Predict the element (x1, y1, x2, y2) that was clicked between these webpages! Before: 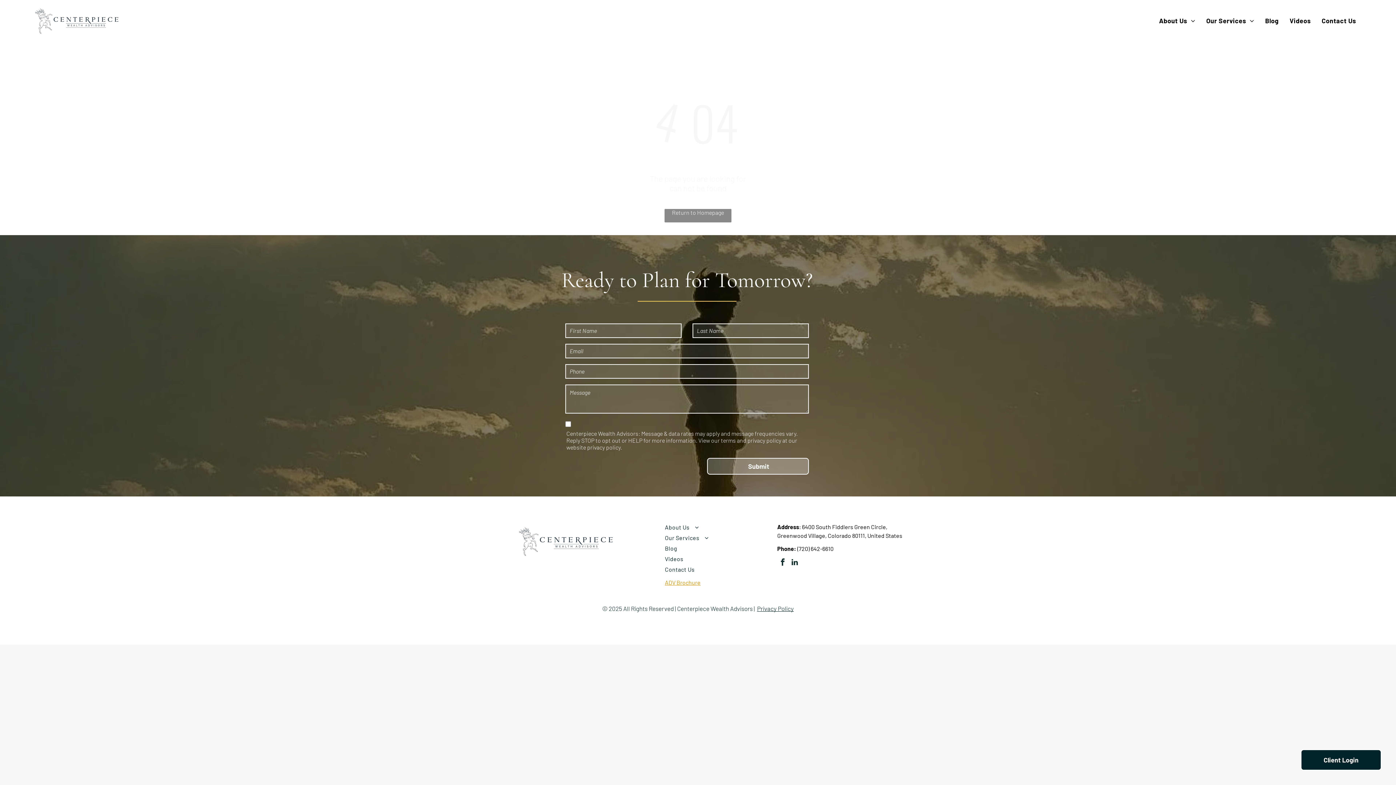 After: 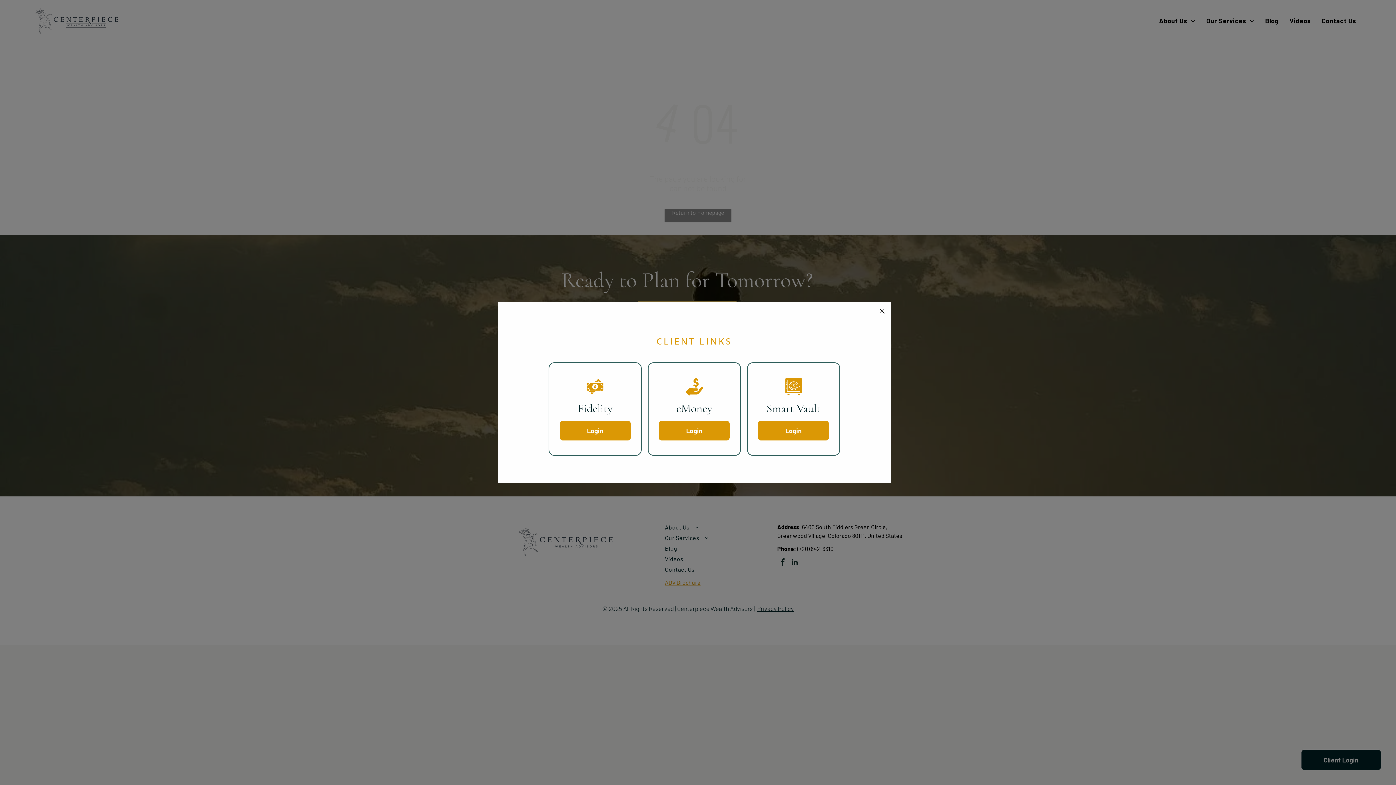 Action: label: Client Login bbox: (1301, 749, 1381, 770)